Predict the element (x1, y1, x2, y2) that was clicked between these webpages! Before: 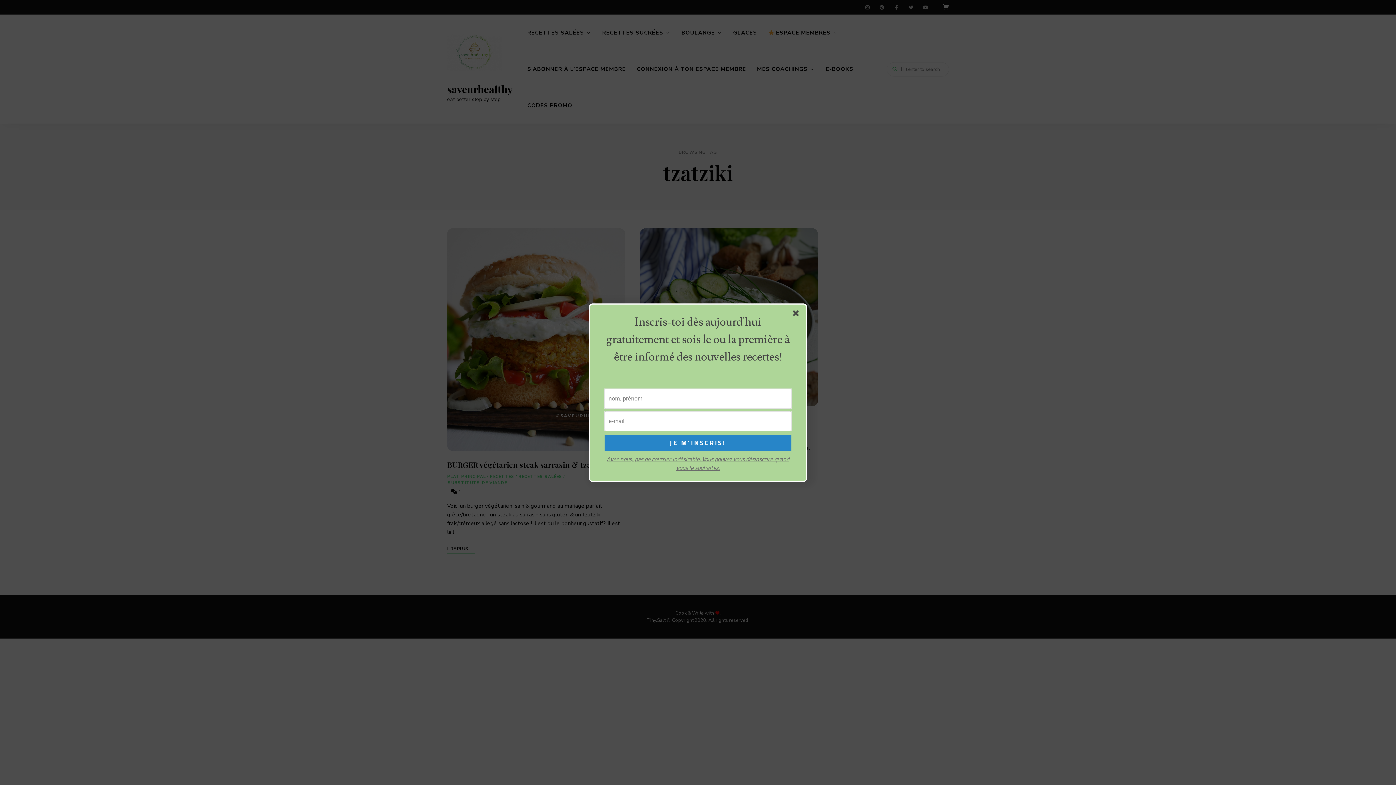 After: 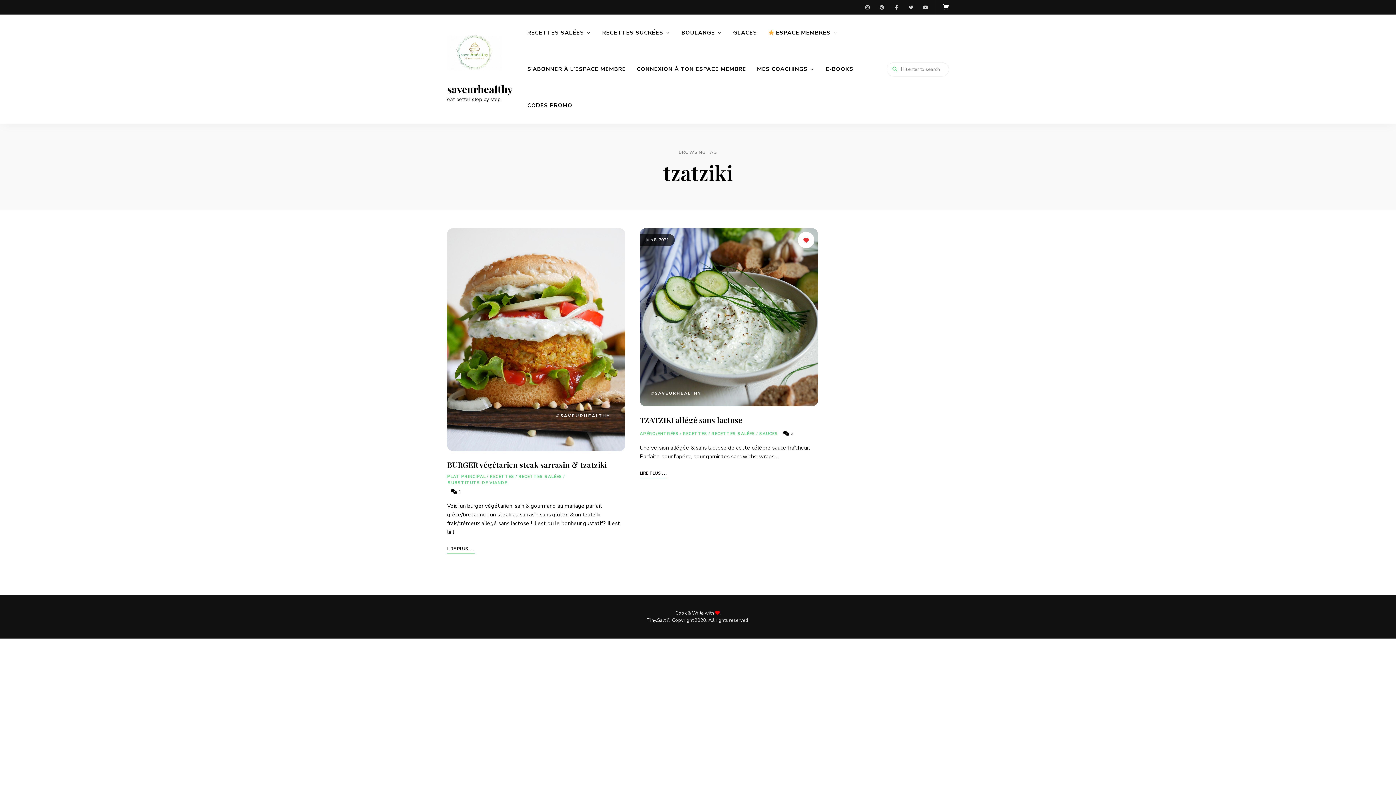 Action: bbox: (793, 310, 801, 319)